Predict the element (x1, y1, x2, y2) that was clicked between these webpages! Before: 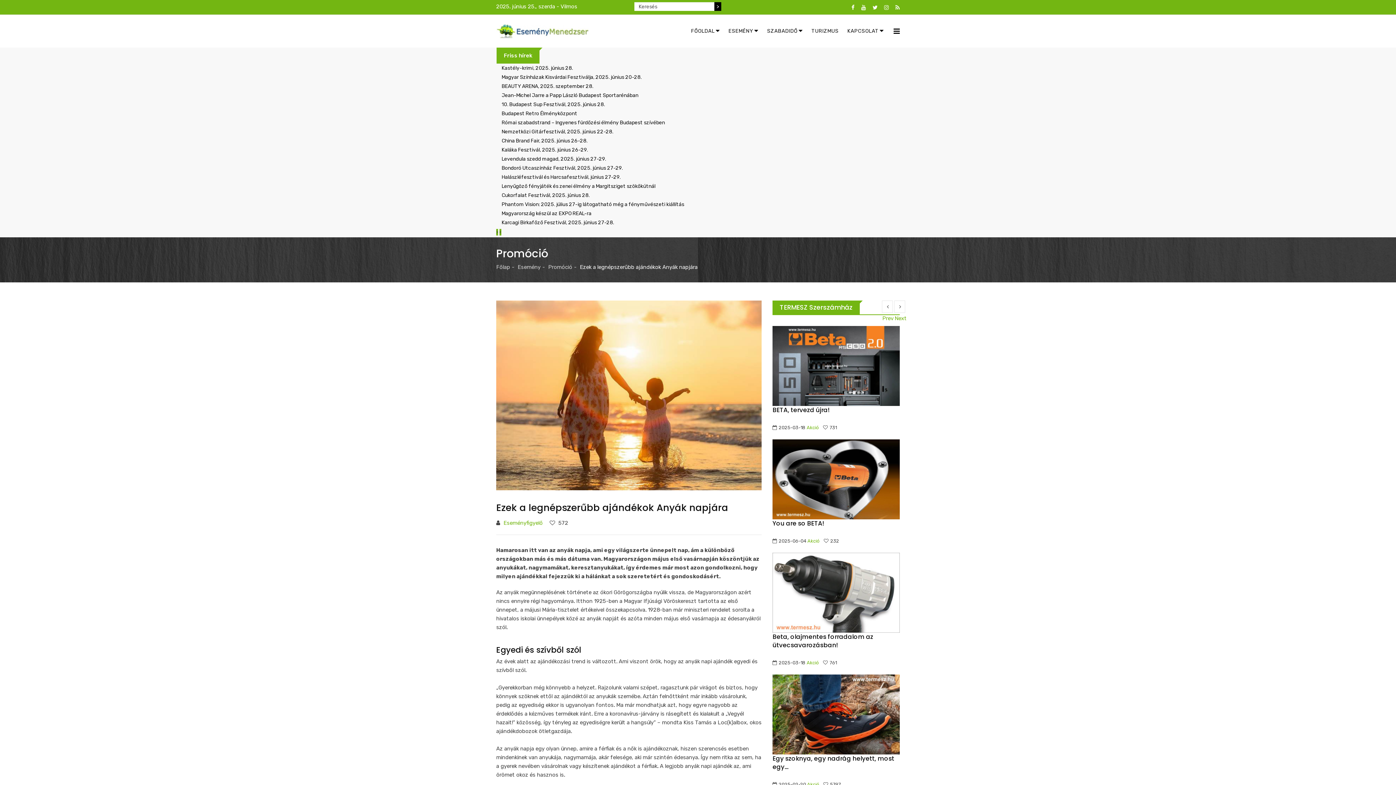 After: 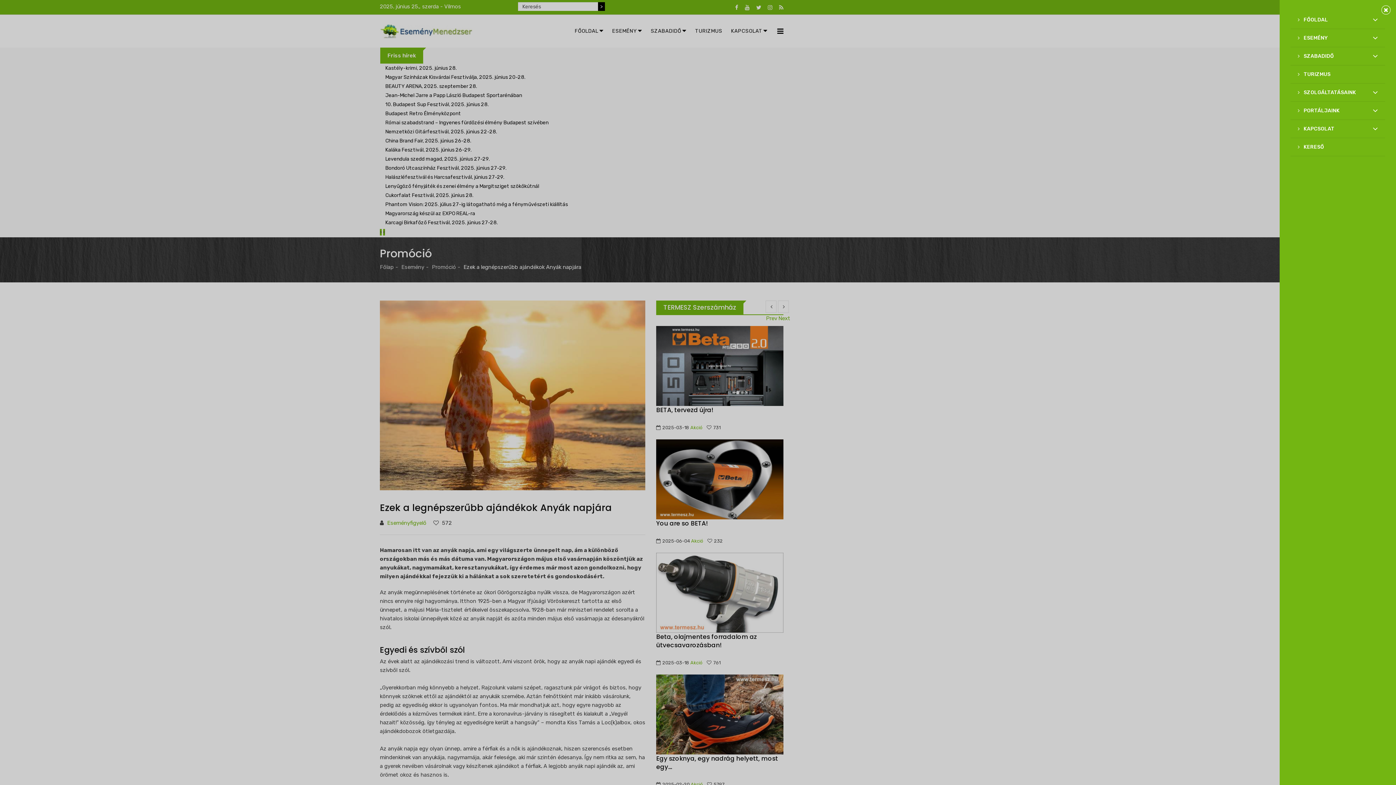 Action: bbox: (893, 14, 900, 47)